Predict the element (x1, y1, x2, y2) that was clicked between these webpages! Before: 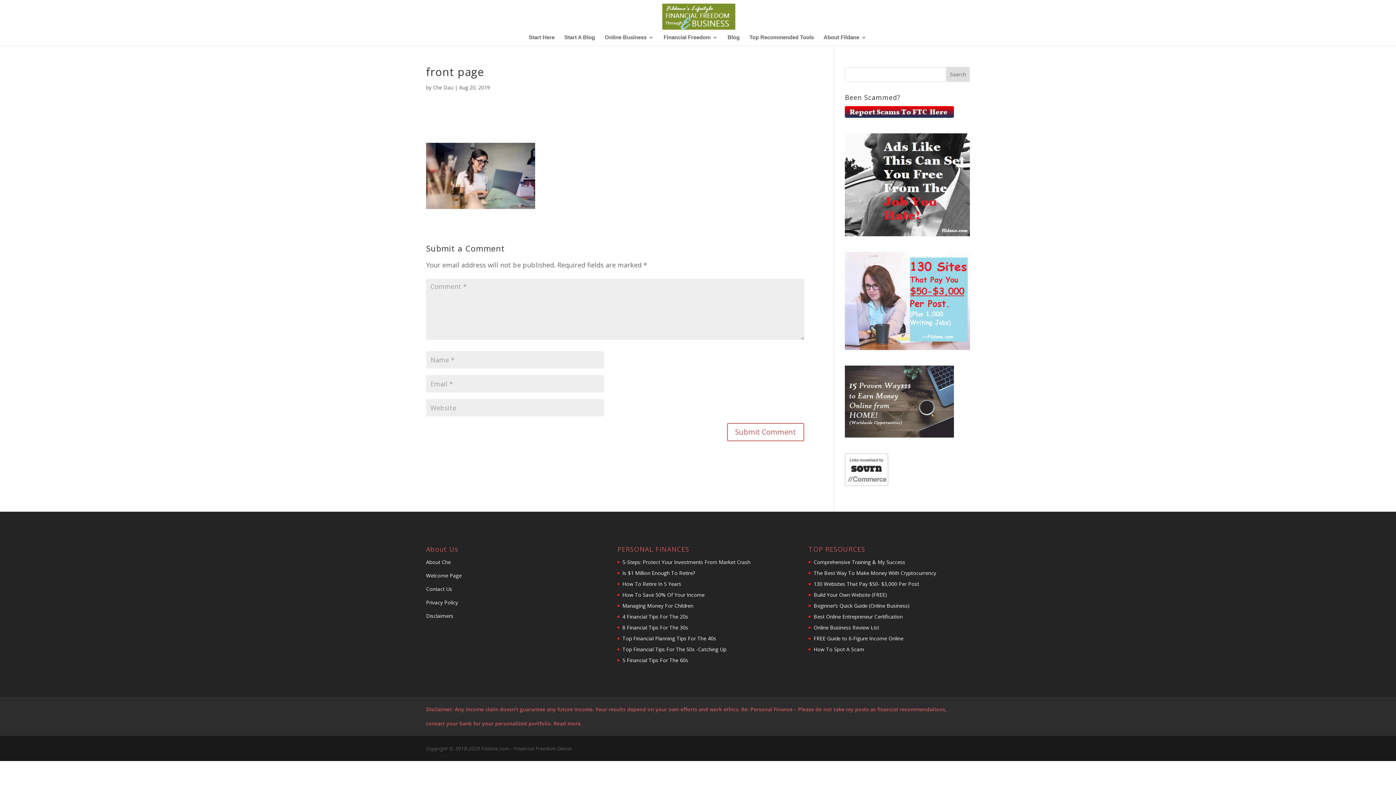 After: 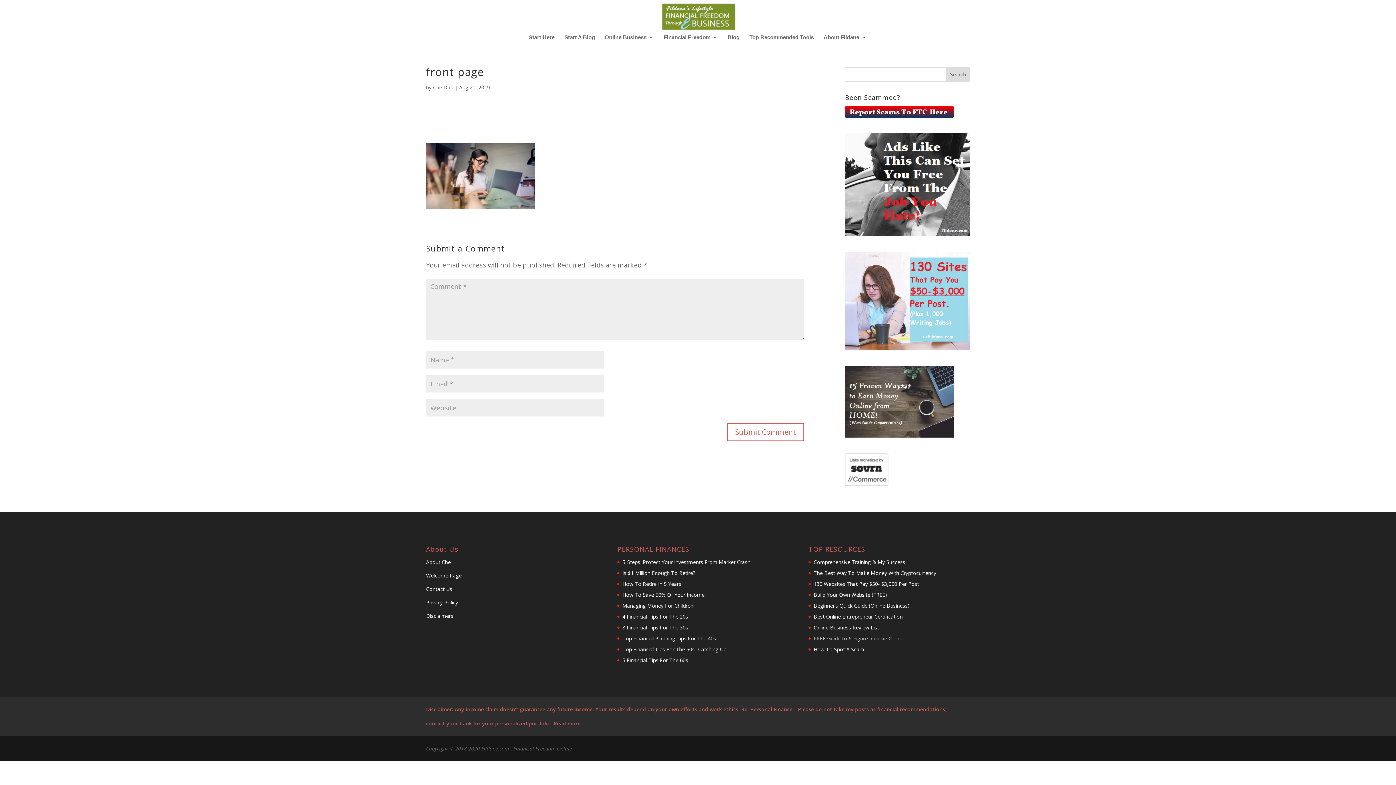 Action: bbox: (813, 635, 903, 642) label: FREE Guide to 6-Figure Income Online